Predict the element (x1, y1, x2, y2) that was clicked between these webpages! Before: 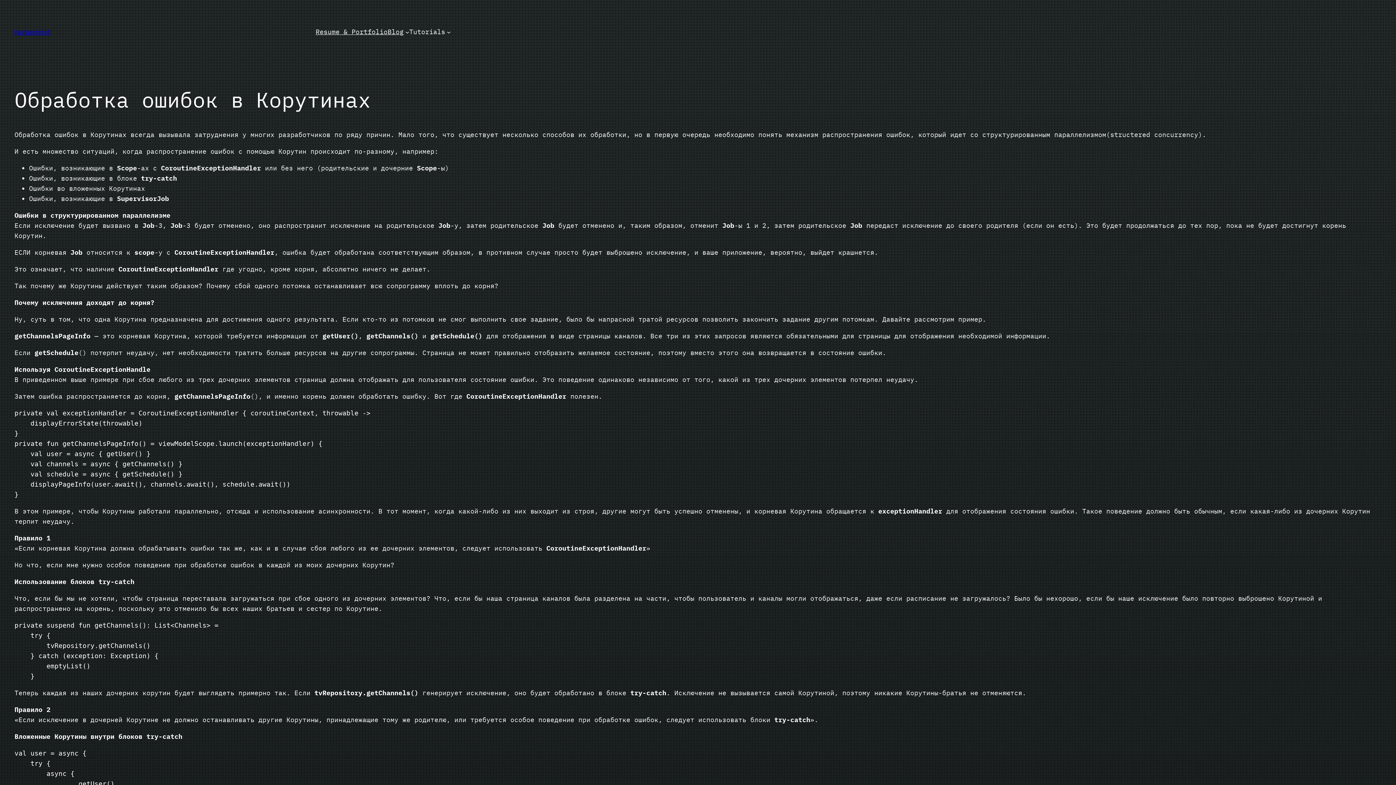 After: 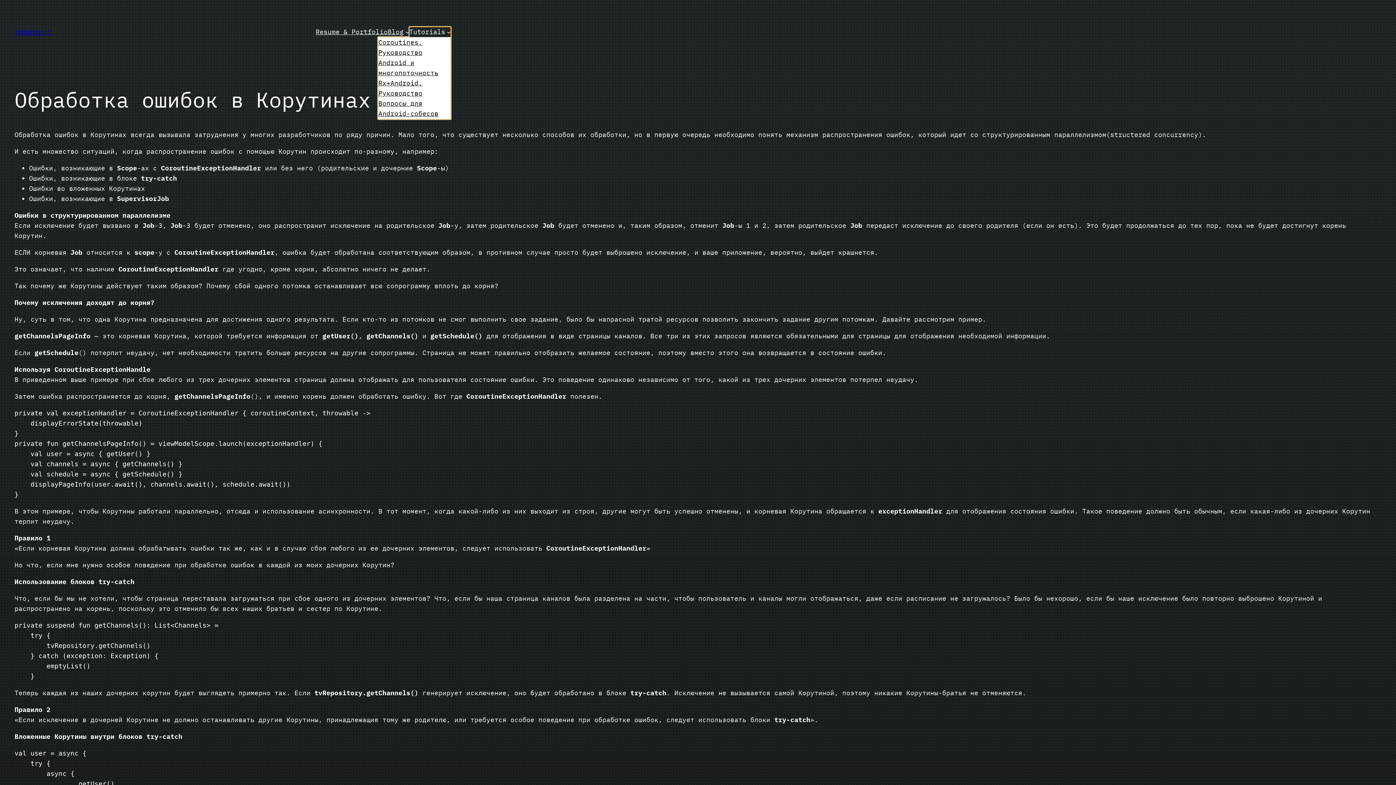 Action: label: Tutorials bbox: (409, 26, 445, 37)